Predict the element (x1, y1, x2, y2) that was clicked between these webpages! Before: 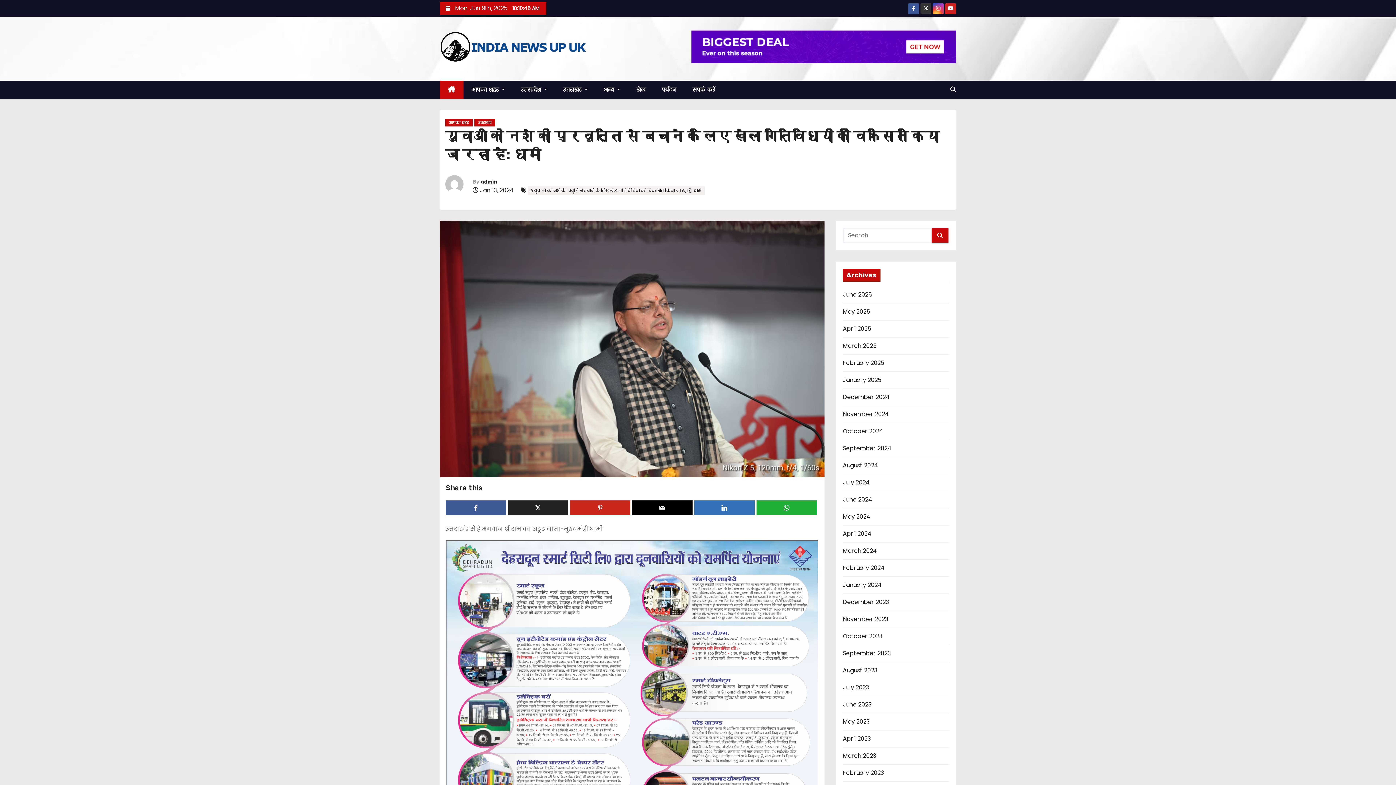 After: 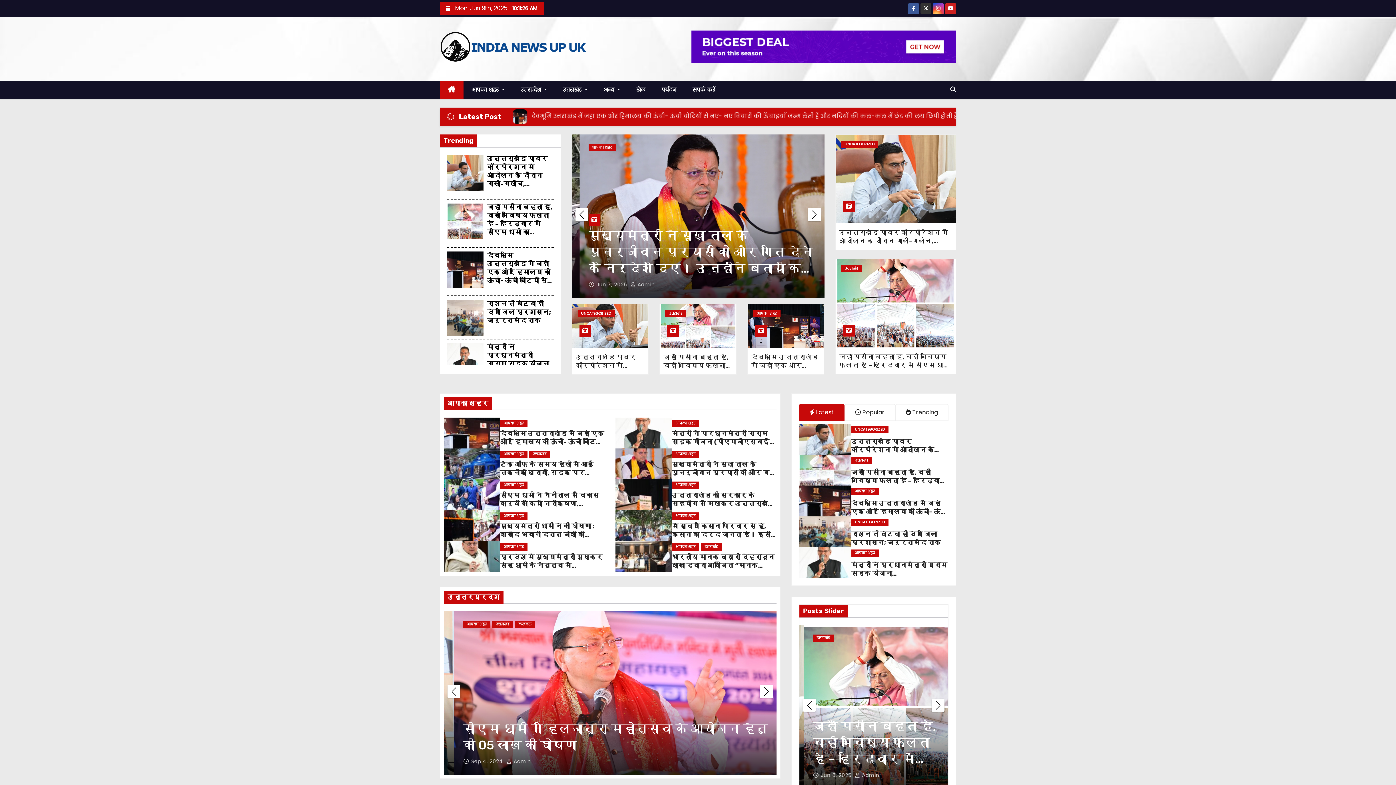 Action: bbox: (843, 546, 877, 555) label: March 2024